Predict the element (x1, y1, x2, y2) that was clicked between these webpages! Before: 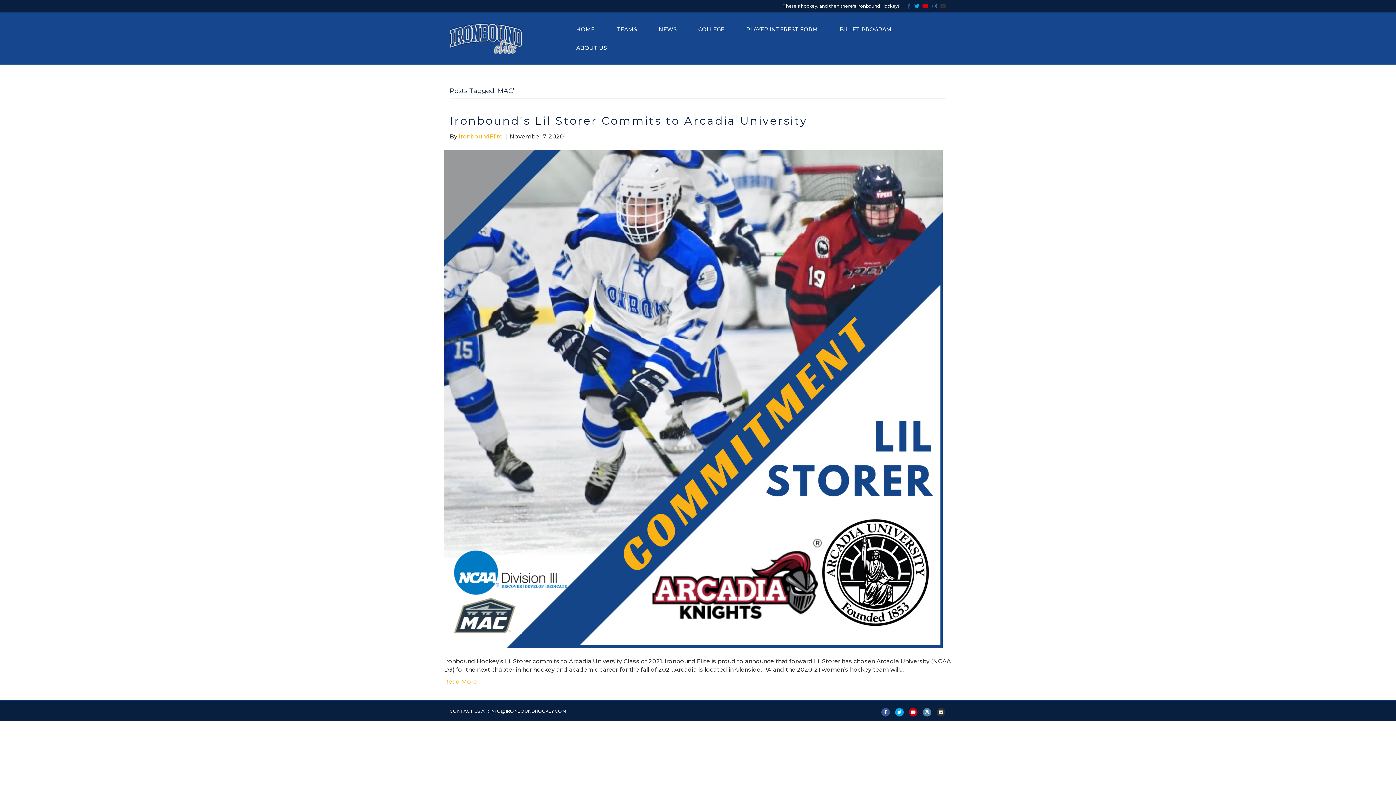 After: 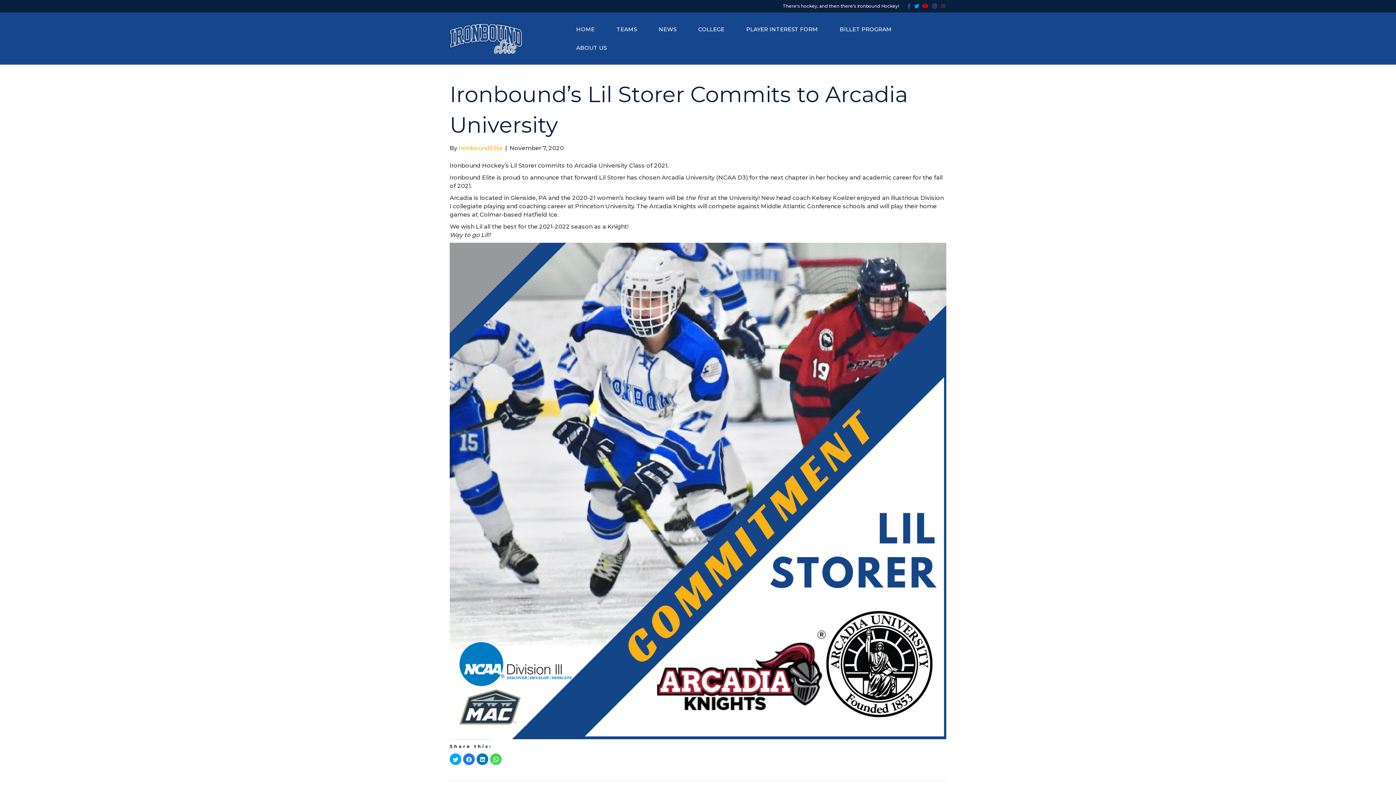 Action: label: Ironbound’s Lil Storer Commits to Arcadia University bbox: (449, 114, 807, 127)